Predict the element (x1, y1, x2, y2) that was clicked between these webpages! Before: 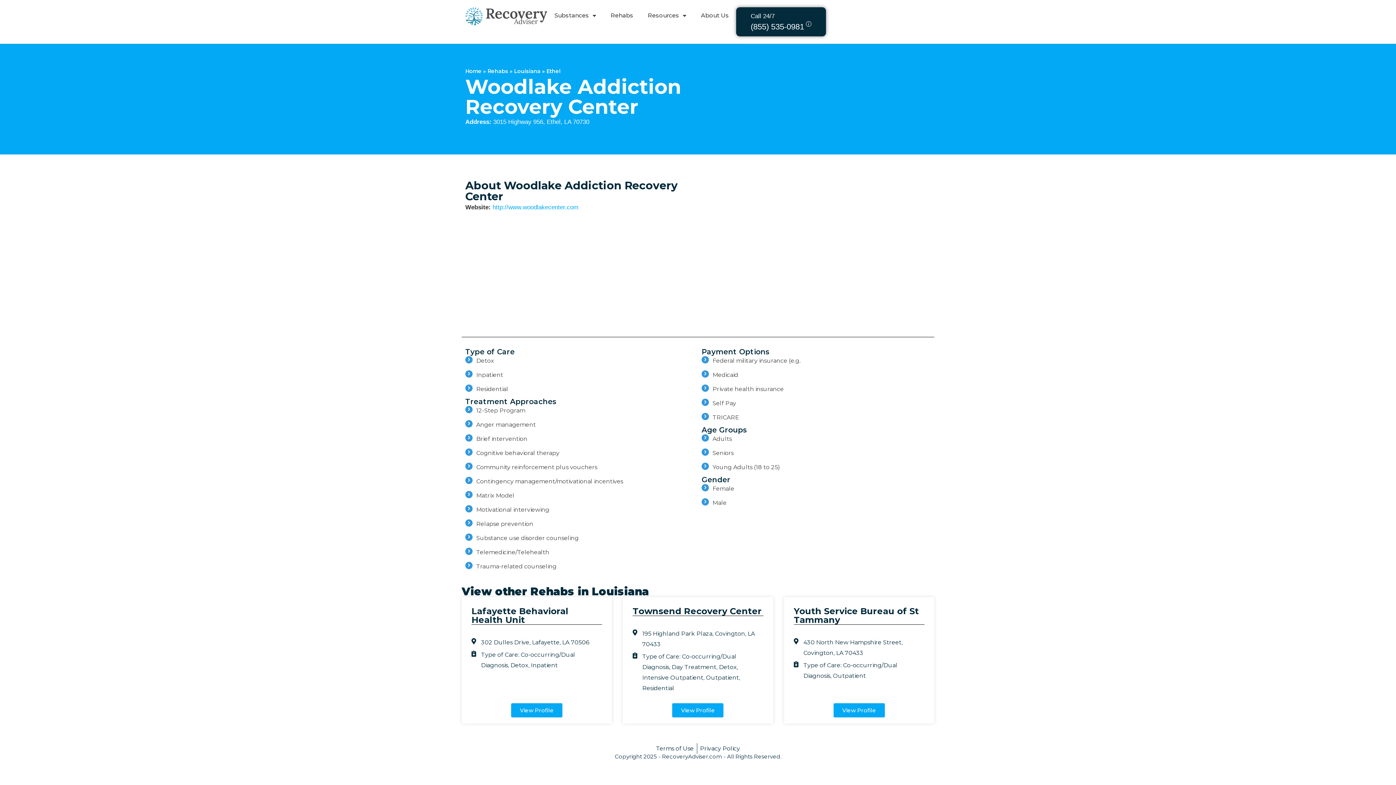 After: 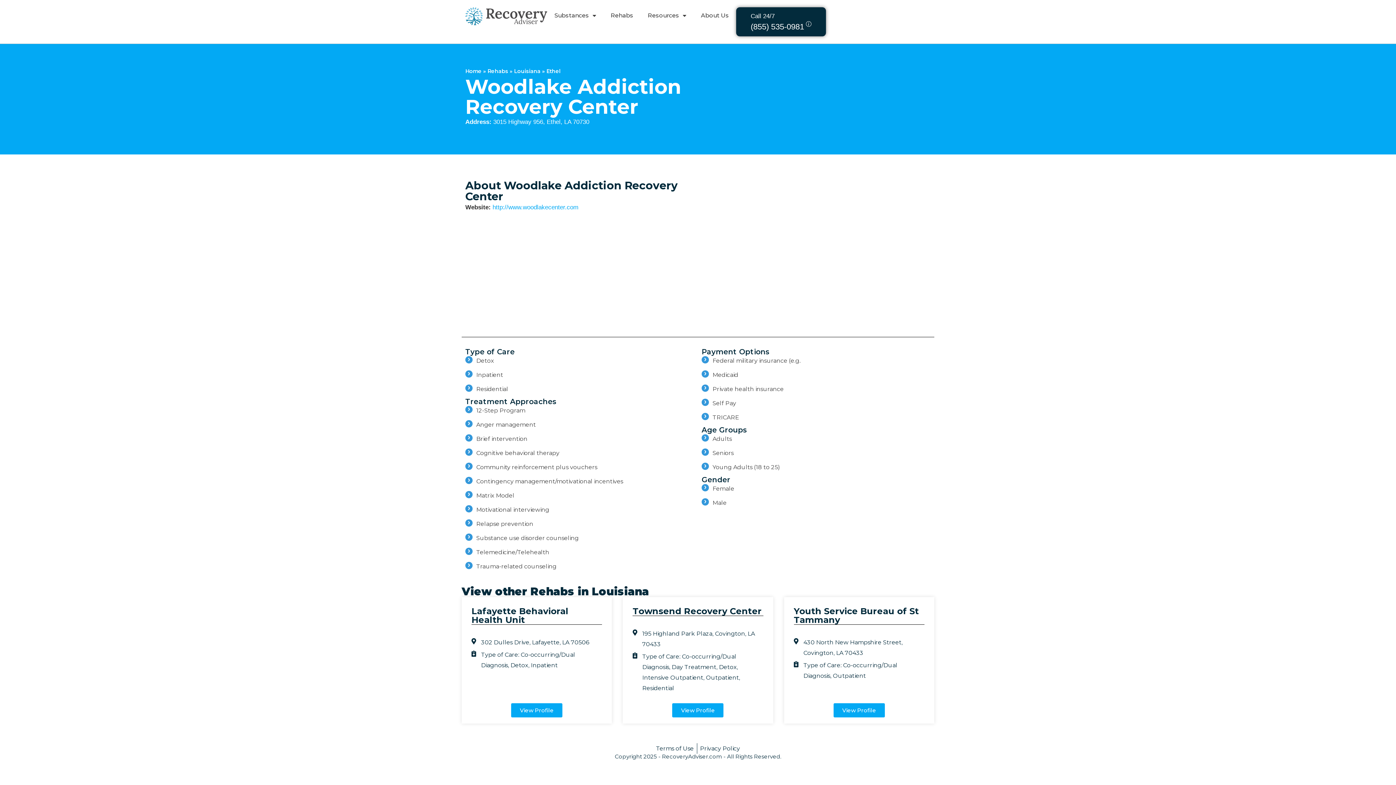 Action: bbox: (750, 24, 806, 30) label: (855) 535-0981 